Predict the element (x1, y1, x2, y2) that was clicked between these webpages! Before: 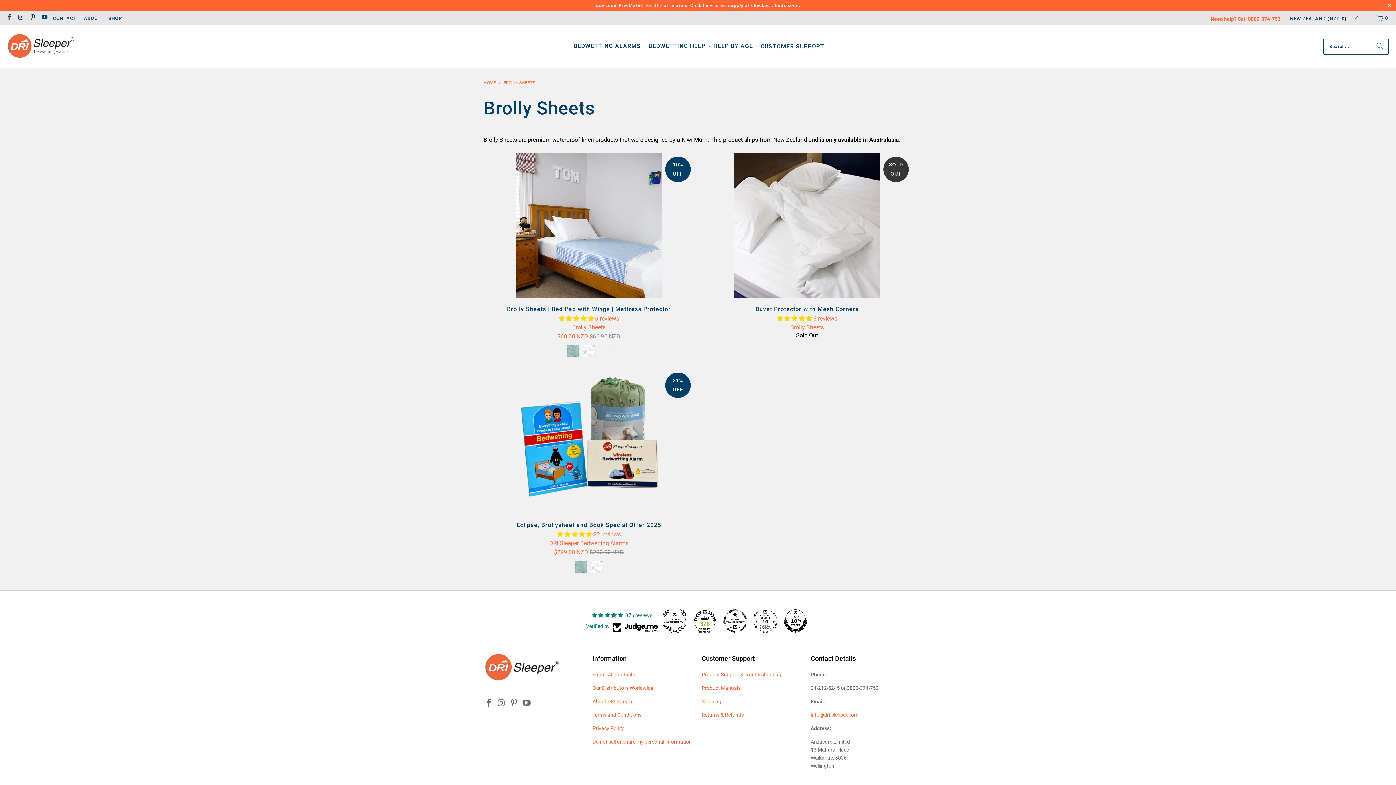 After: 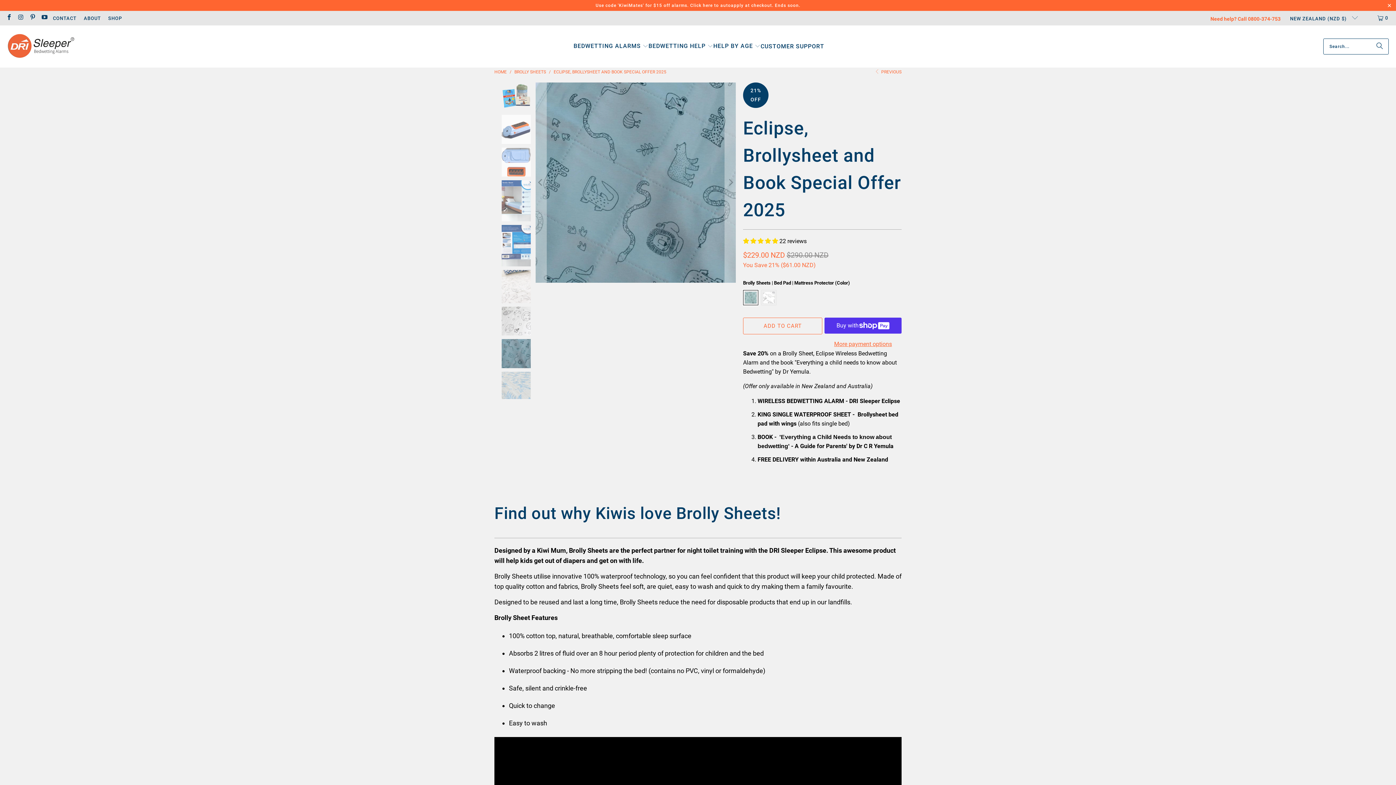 Action: bbox: (483, 521, 694, 556) label: Eclipse, Brollysheet and Book Special Offer 2025
 22 reviews
DRI Sleeper Bedwetting Alarms
$229.00 NZD $290.00 NZD